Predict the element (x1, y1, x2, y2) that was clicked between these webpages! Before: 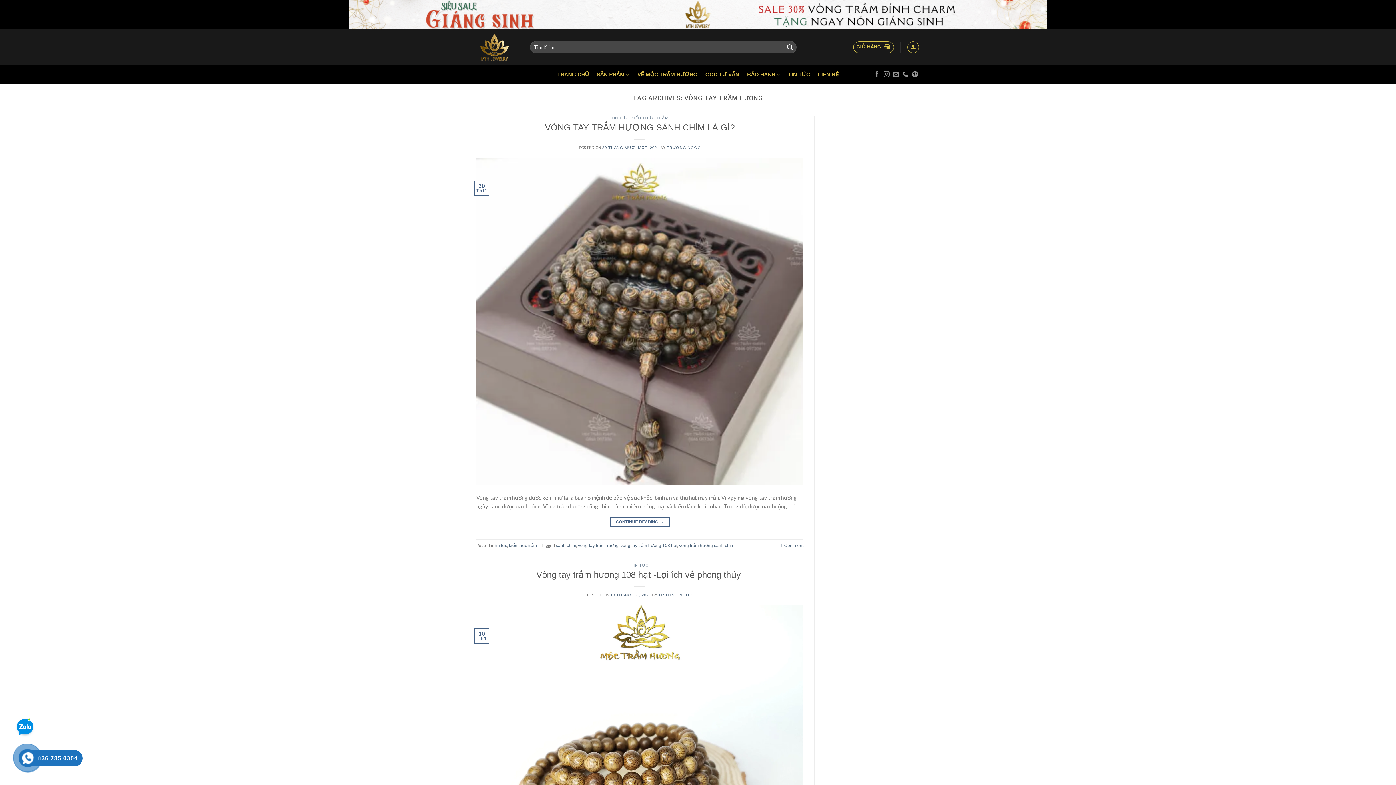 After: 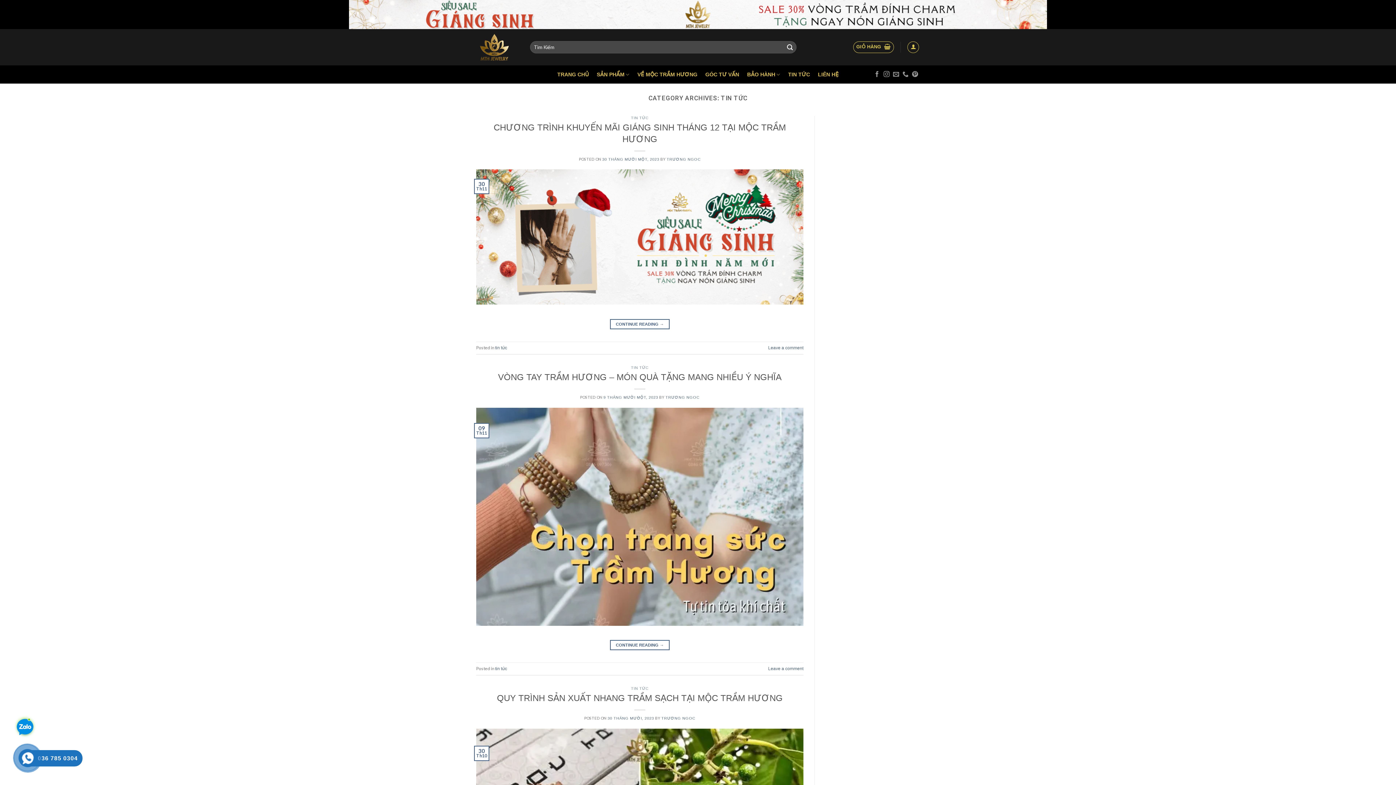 Action: label: TIN TỨC bbox: (631, 563, 648, 567)